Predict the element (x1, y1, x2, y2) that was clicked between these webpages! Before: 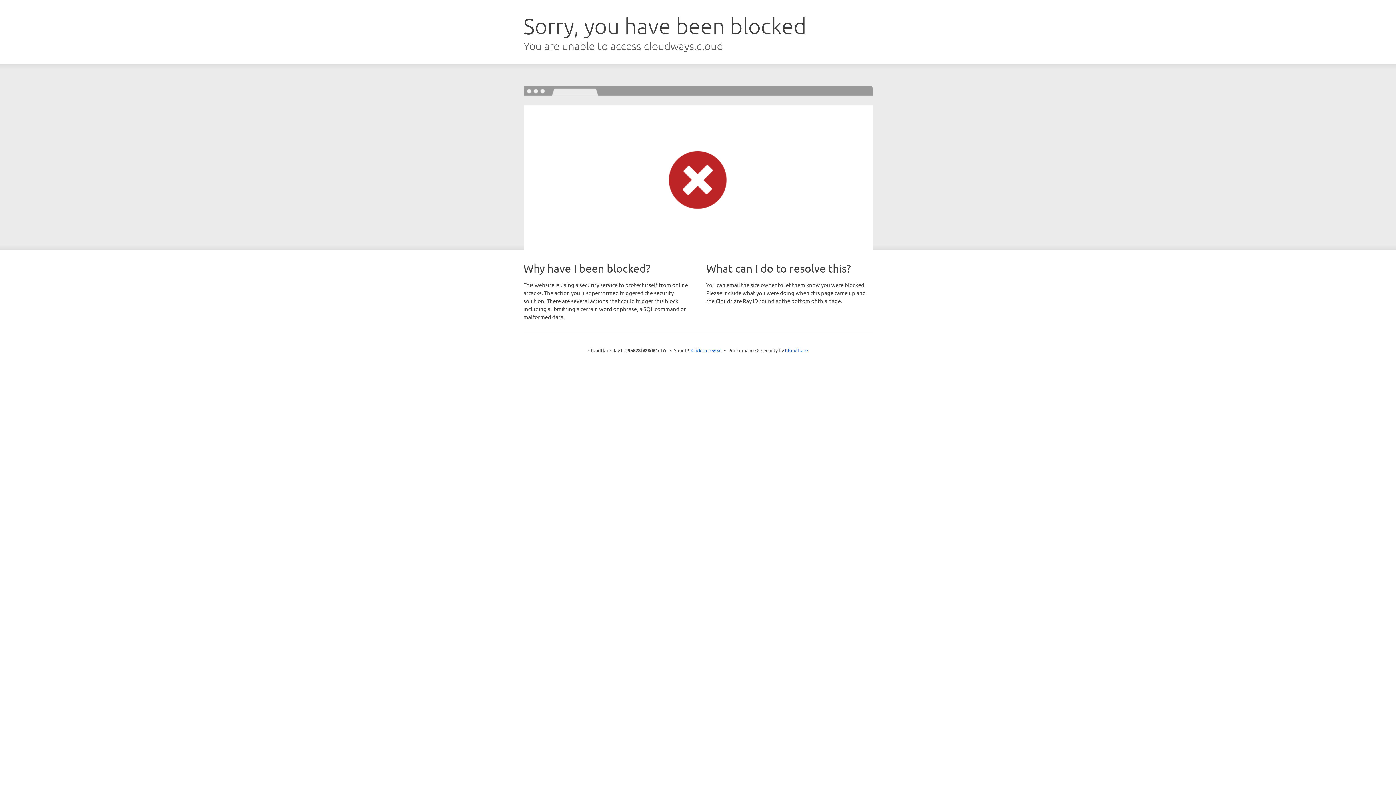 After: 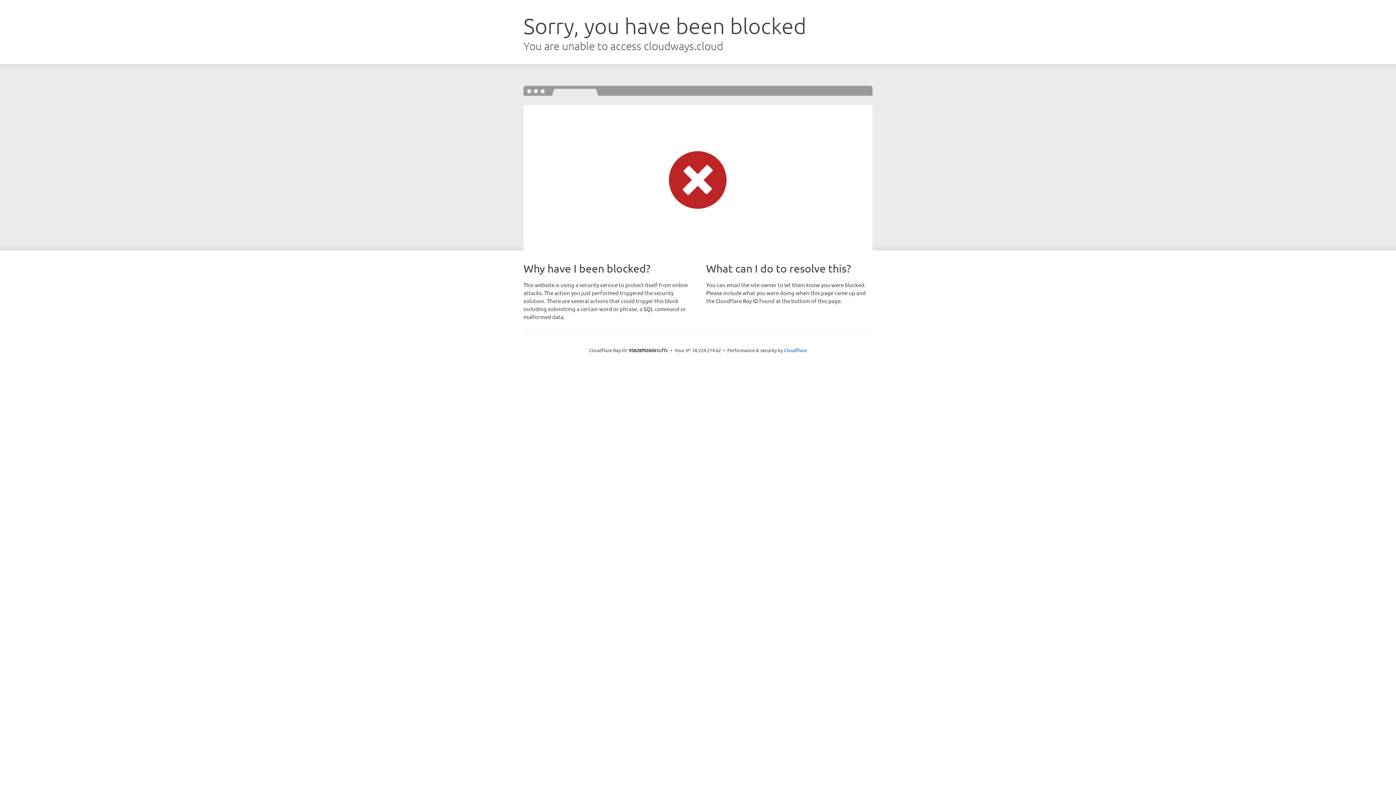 Action: bbox: (691, 346, 722, 353) label: Click to reveal